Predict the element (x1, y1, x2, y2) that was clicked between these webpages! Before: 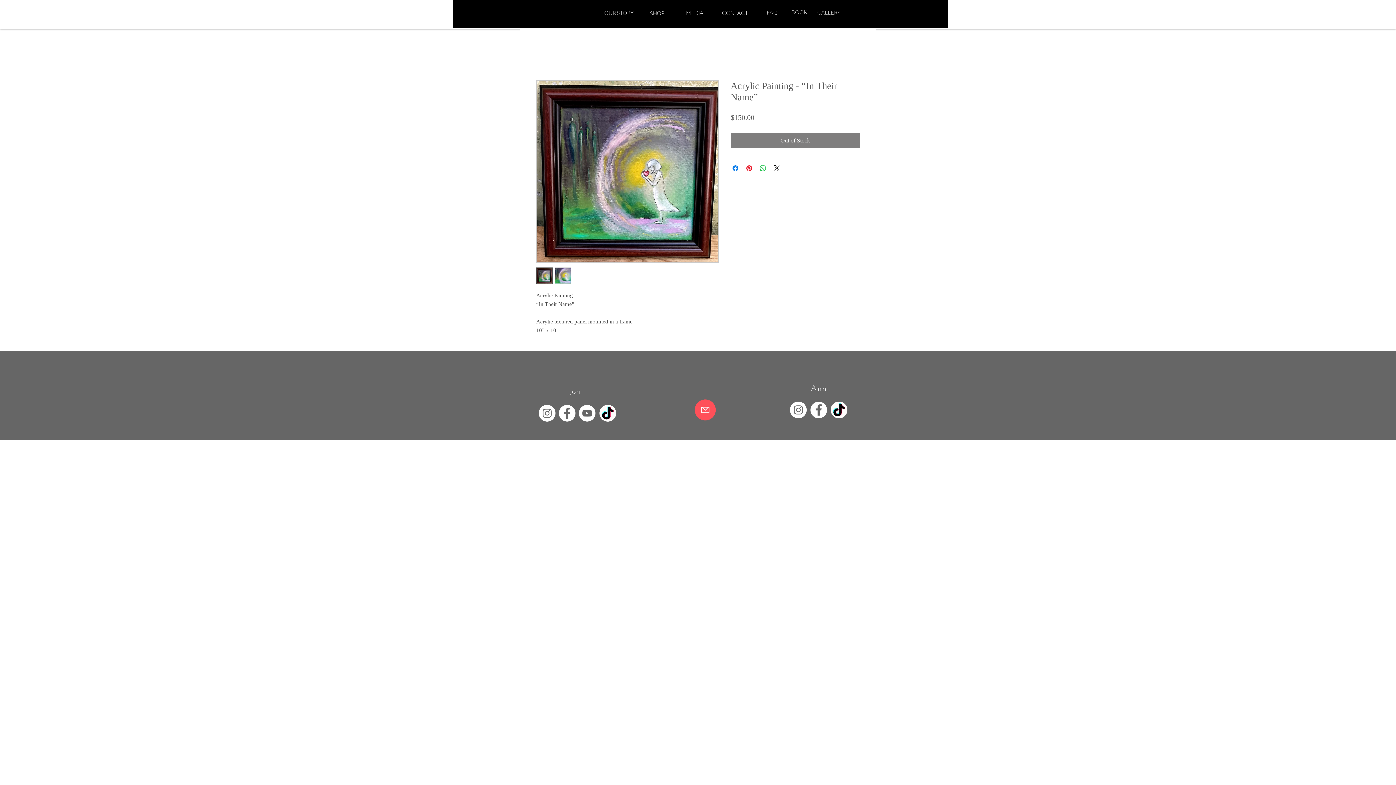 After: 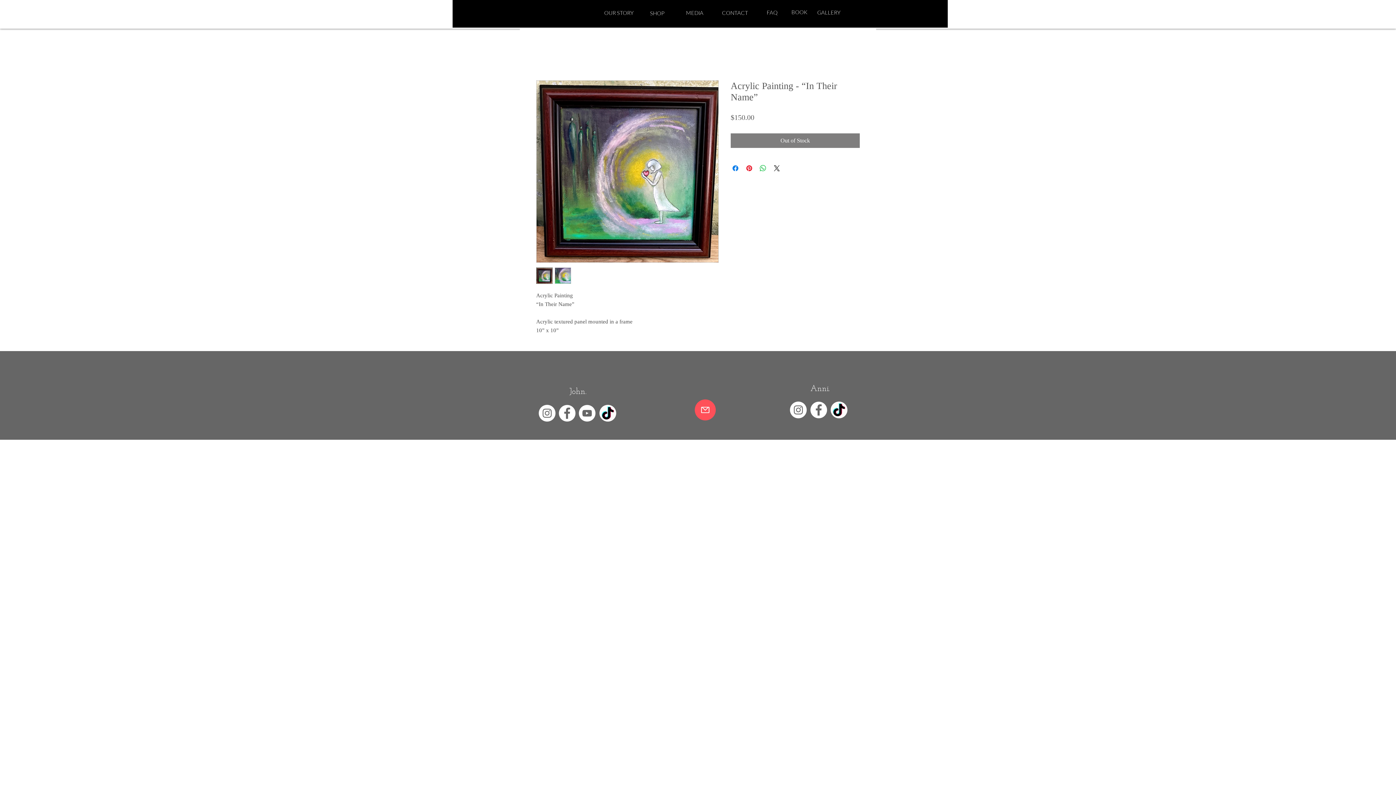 Action: bbox: (693, 398, 717, 421)